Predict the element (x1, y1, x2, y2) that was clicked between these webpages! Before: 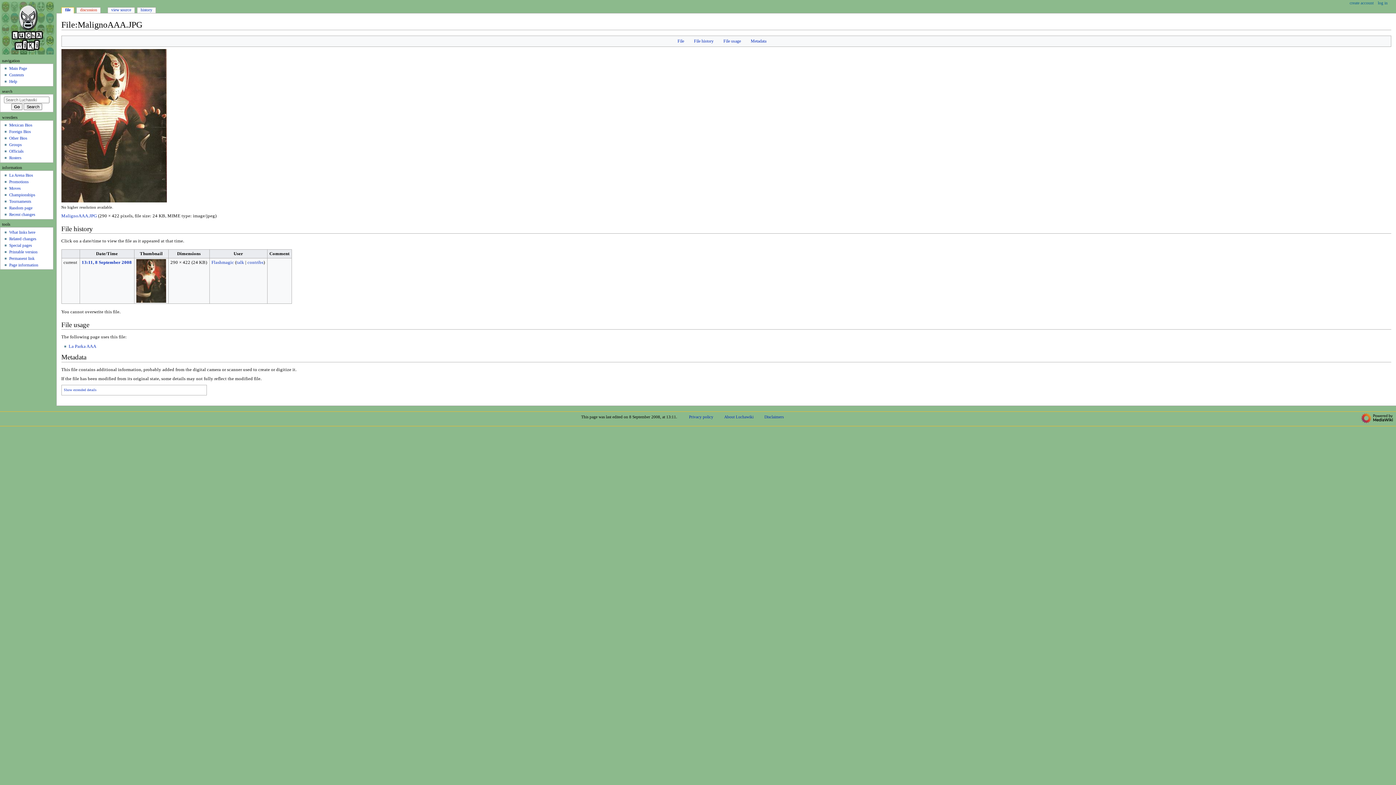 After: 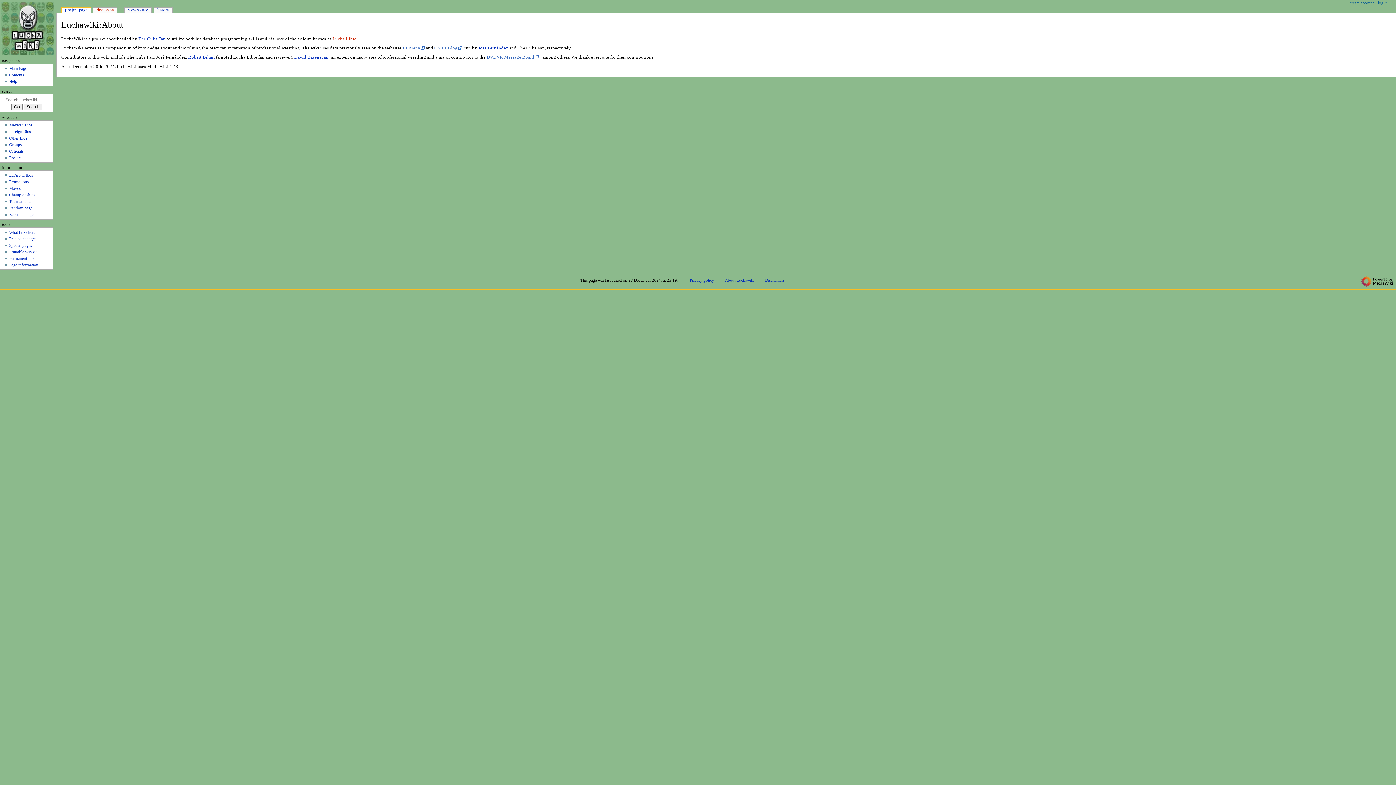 Action: label: About Luchawiki bbox: (724, 414, 753, 419)